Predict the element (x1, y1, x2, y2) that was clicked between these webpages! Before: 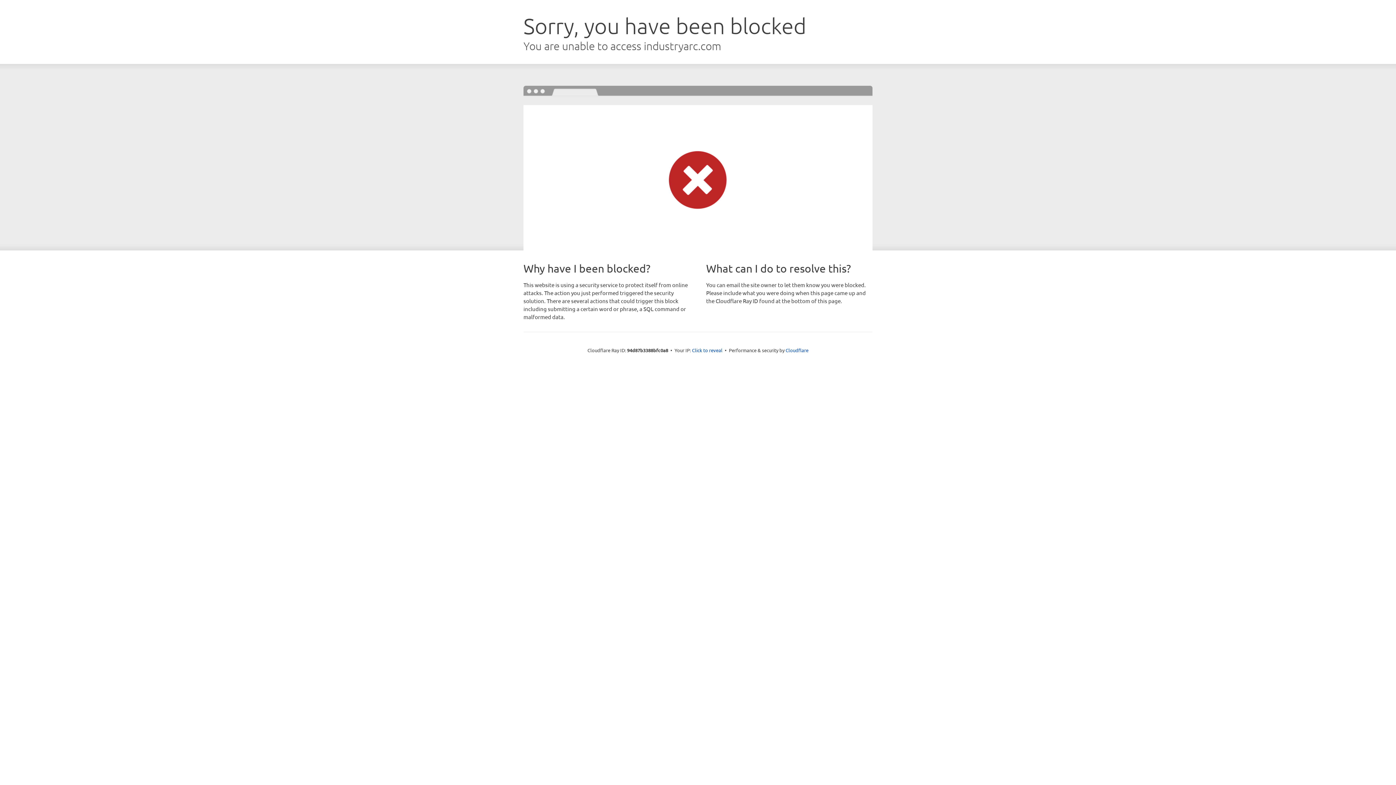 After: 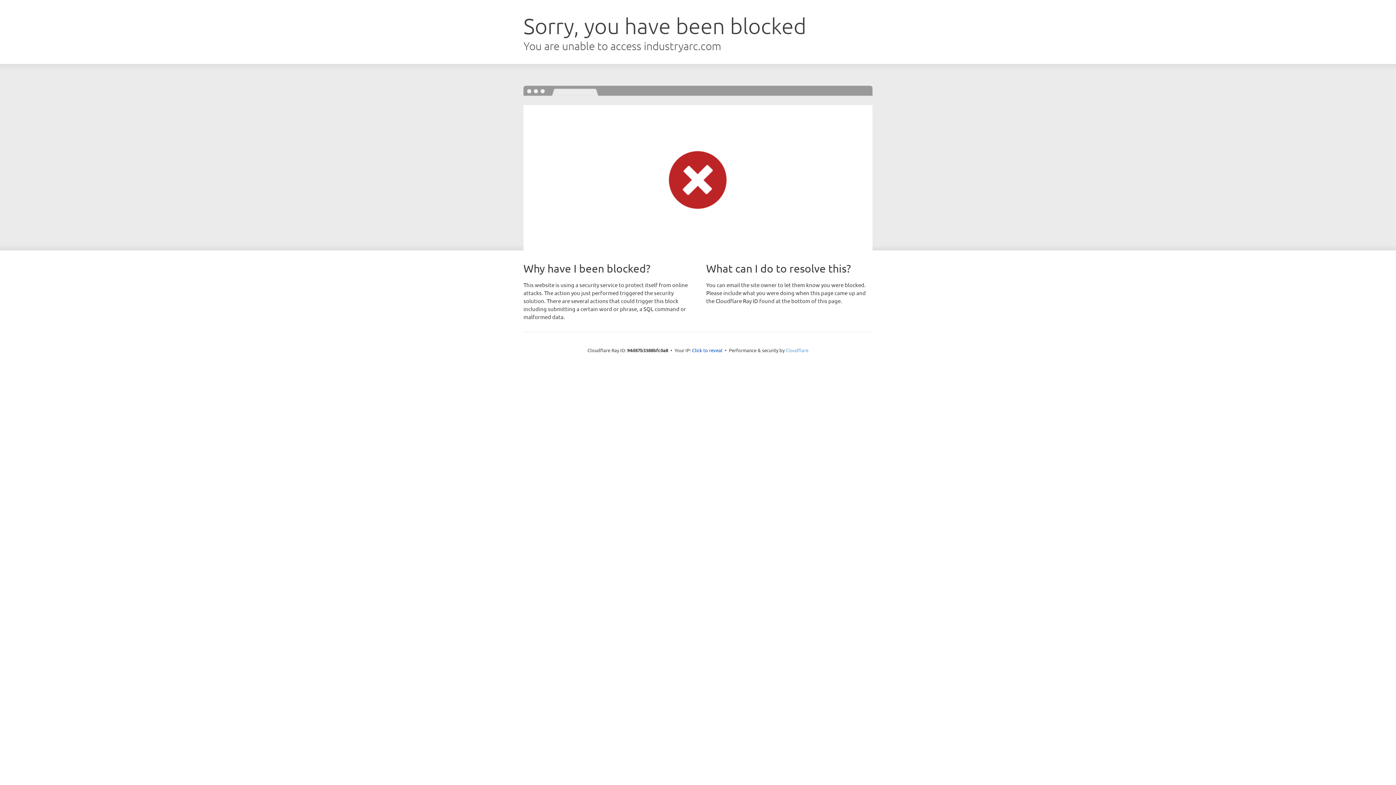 Action: label: Cloudflare bbox: (785, 347, 808, 353)